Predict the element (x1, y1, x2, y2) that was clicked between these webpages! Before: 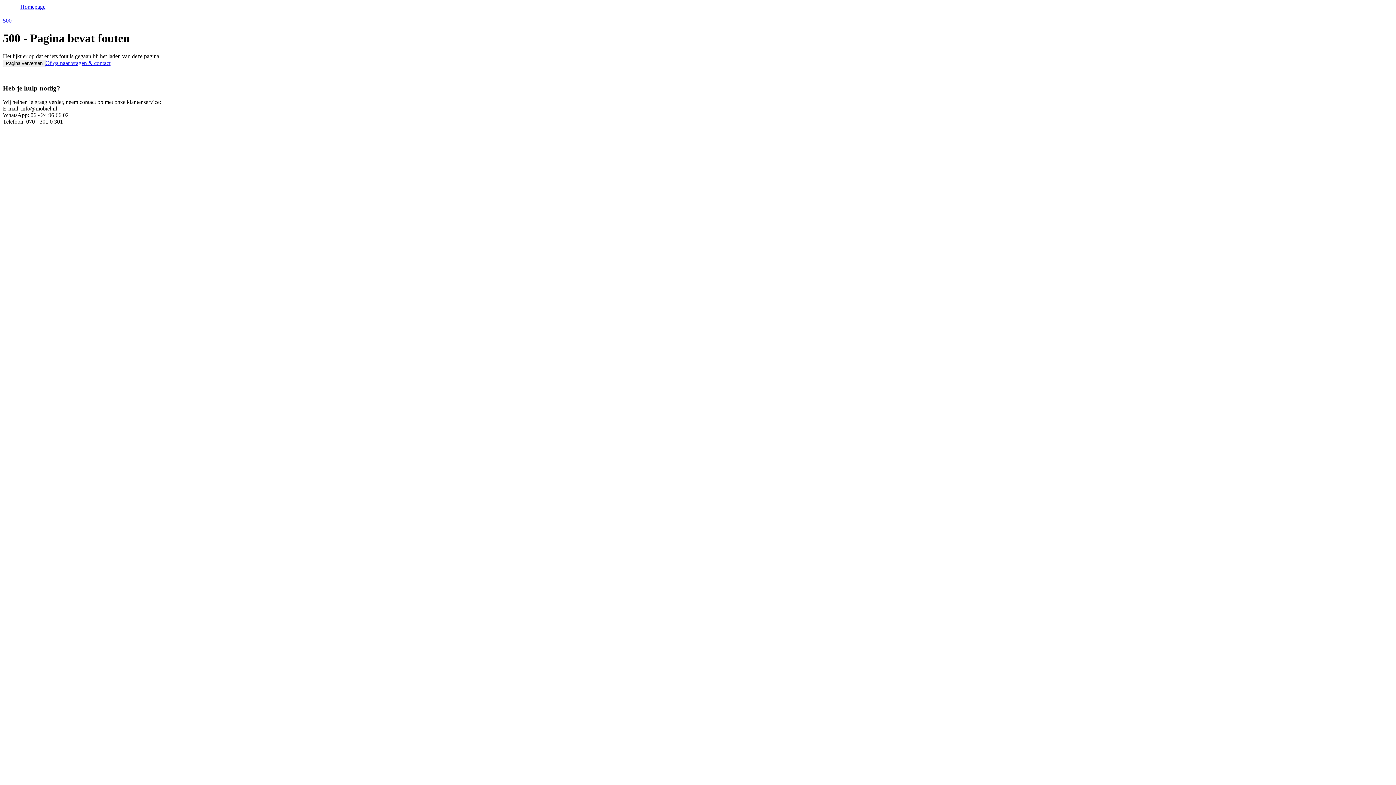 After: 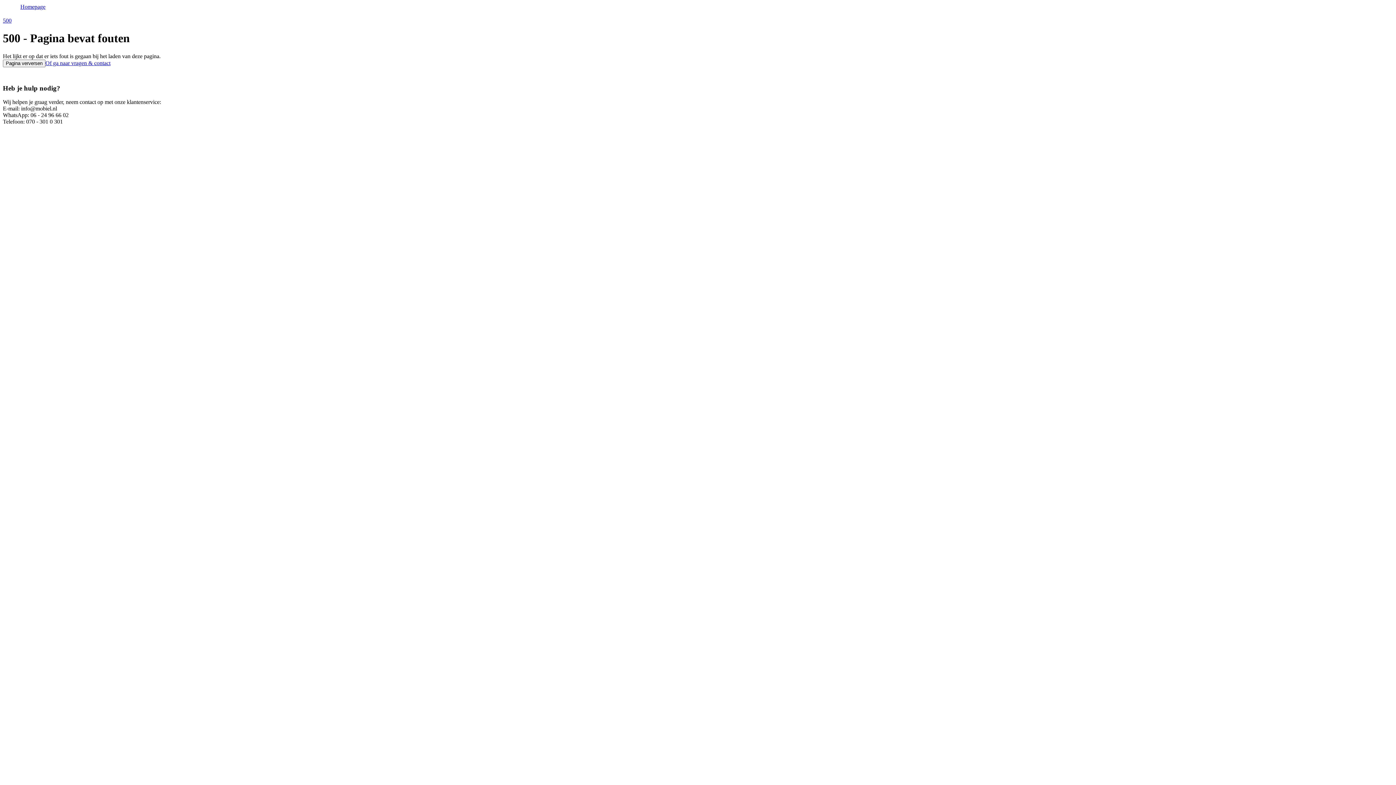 Action: bbox: (2, 59, 45, 67) label: Pagina verversen